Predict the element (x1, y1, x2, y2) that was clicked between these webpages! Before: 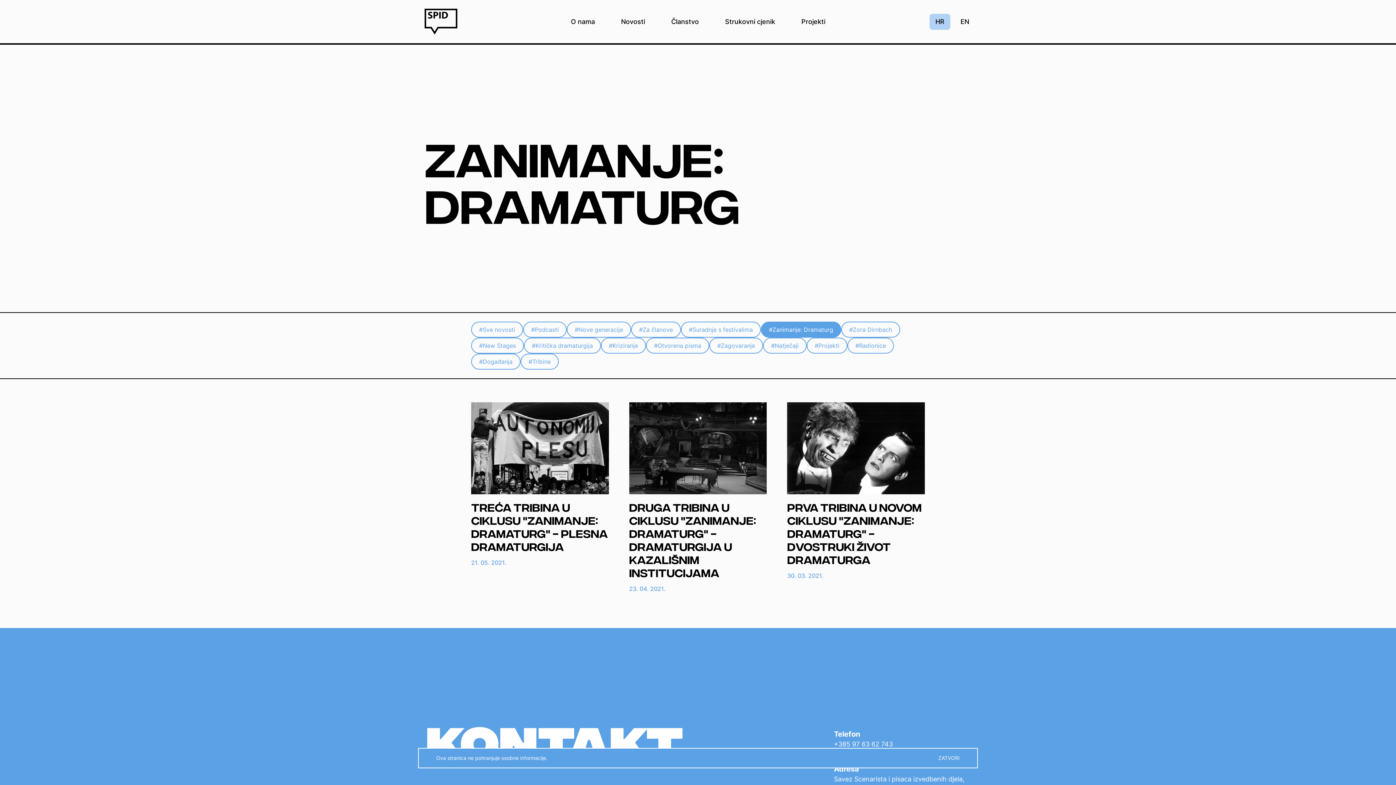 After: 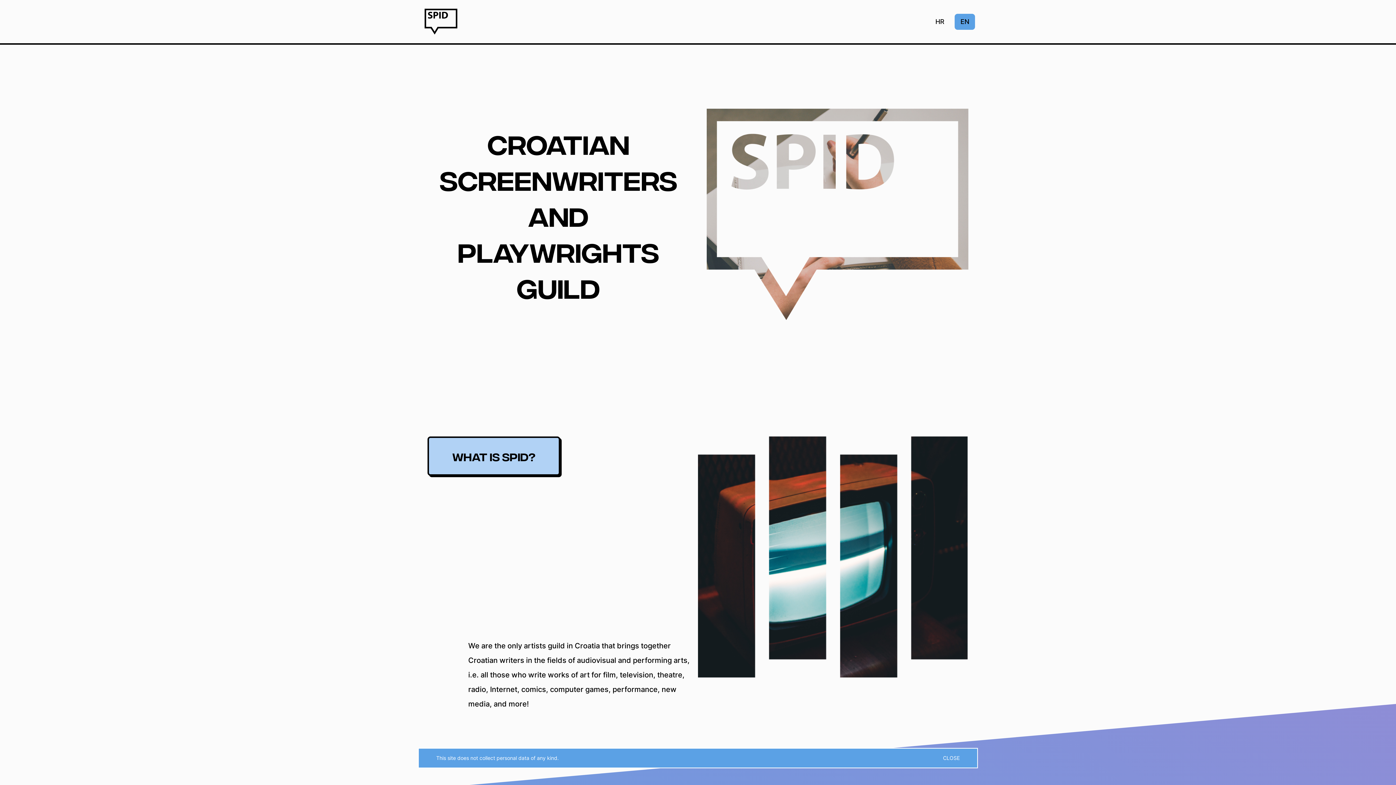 Action: label: EN bbox: (960, 16, 969, 26)